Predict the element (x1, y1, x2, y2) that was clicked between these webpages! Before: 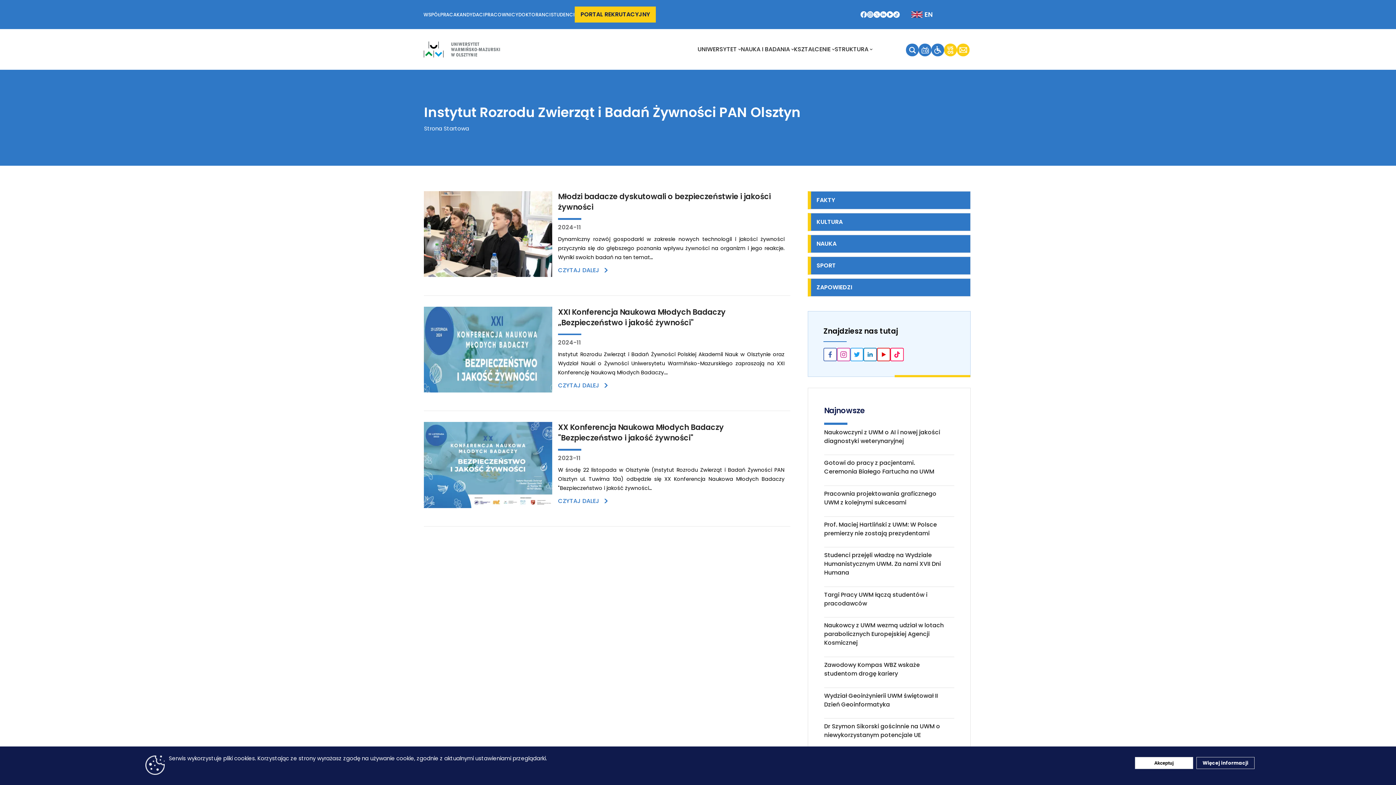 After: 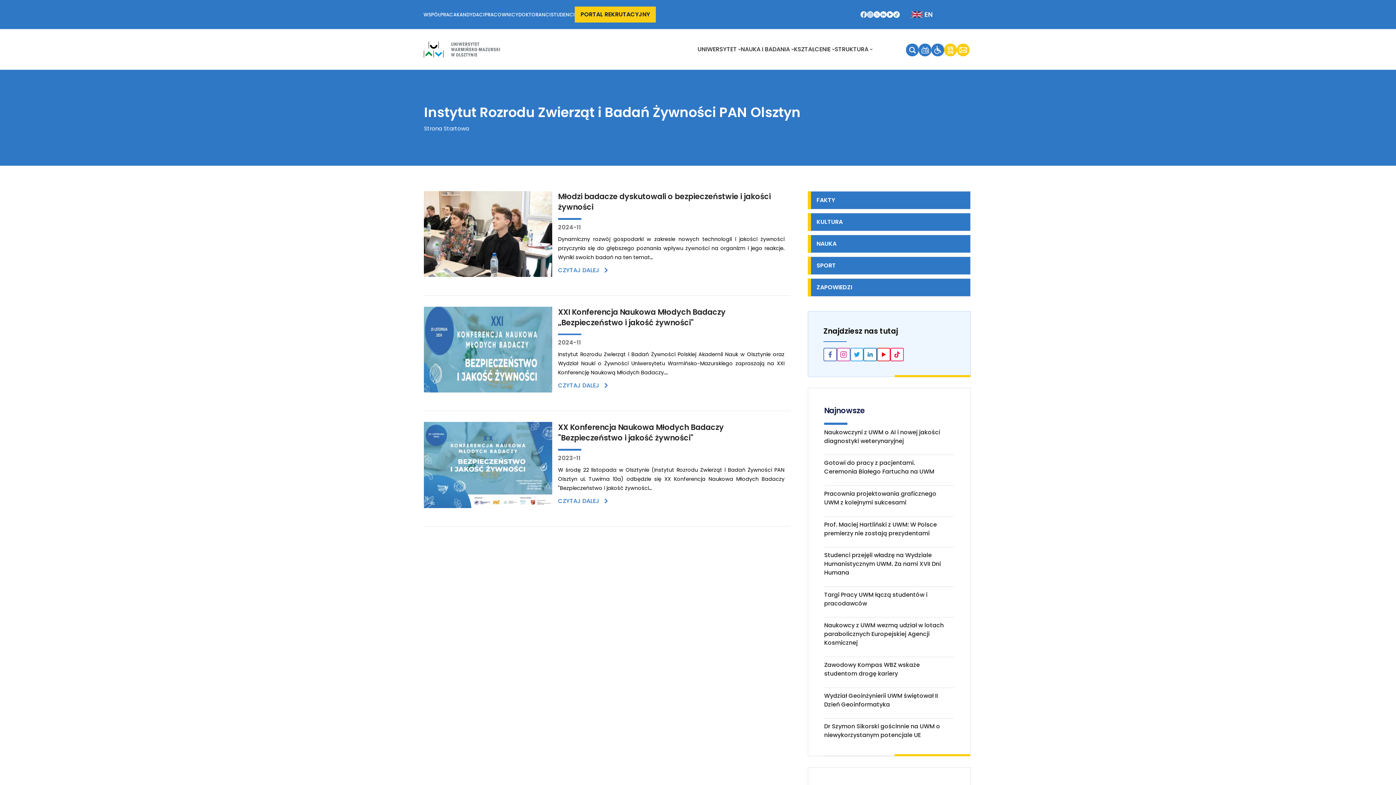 Action: label: Akceptuj bbox: (1135, 757, 1193, 769)